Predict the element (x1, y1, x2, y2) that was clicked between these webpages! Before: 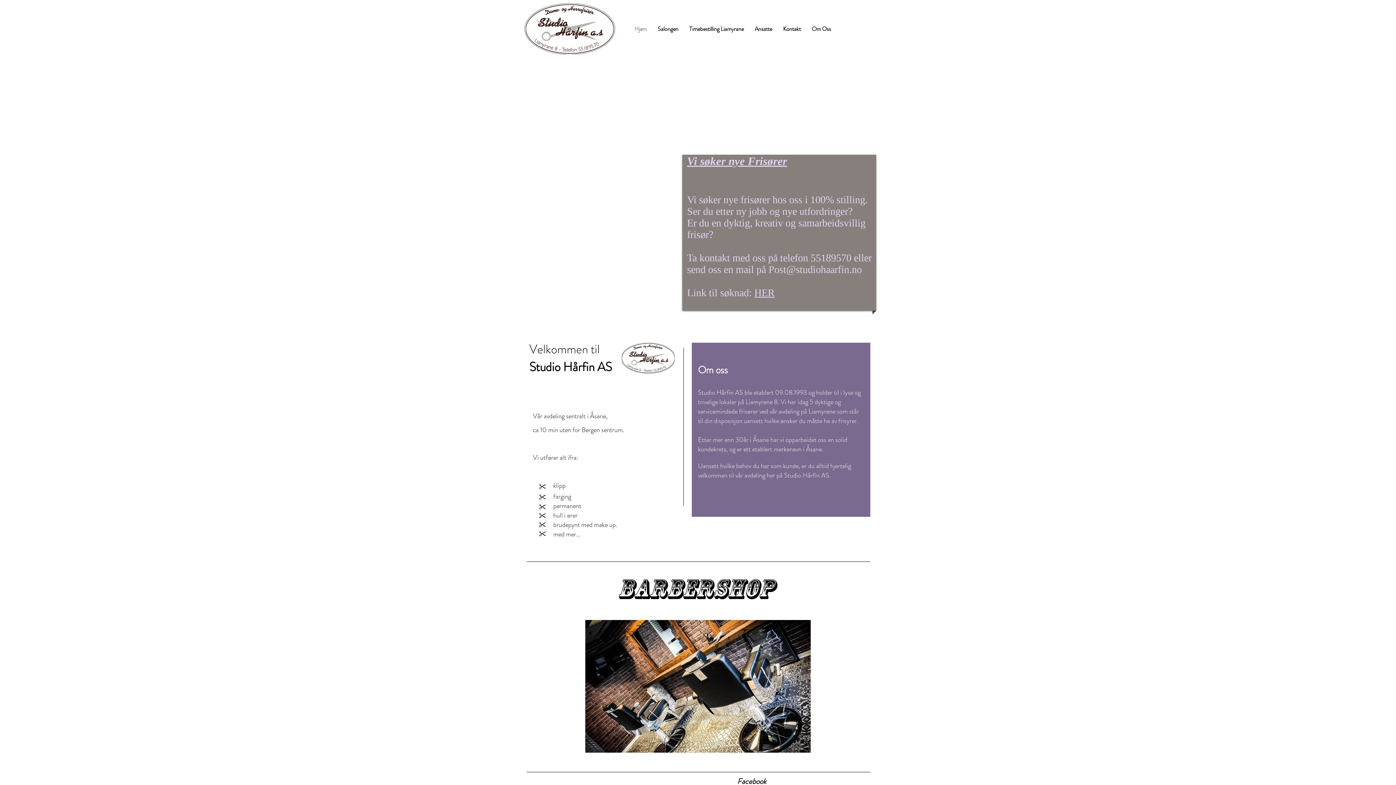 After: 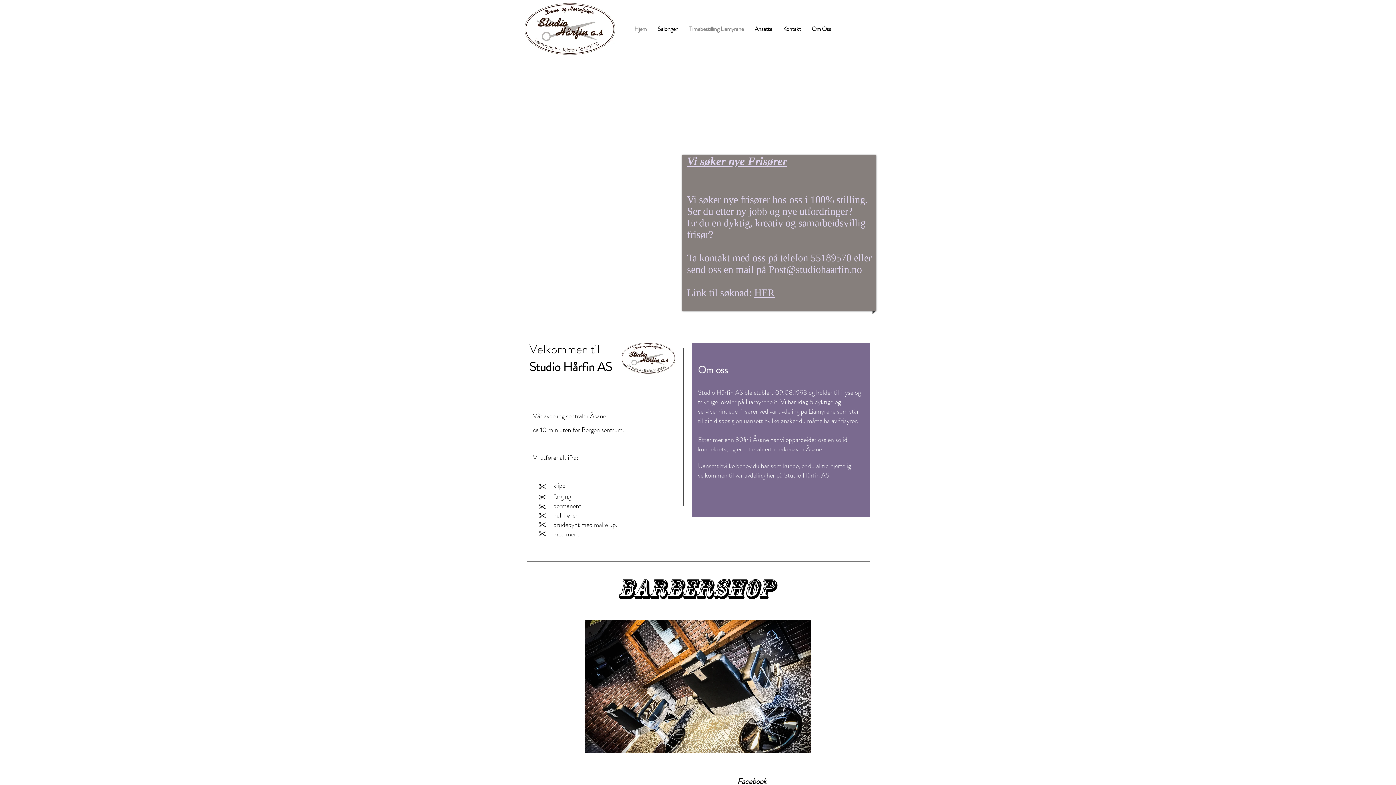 Action: label: Timebestilling Liamyrane bbox: (684, 20, 749, 37)